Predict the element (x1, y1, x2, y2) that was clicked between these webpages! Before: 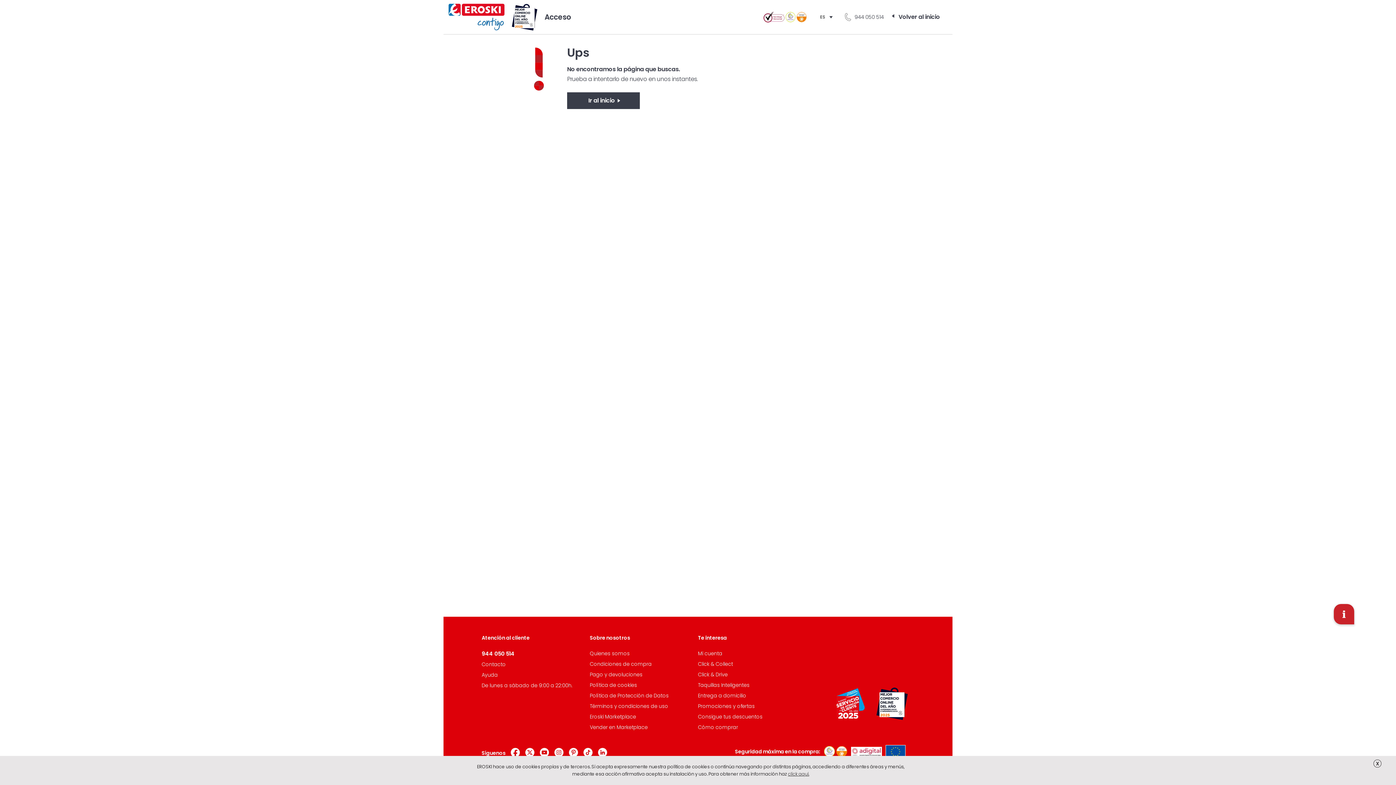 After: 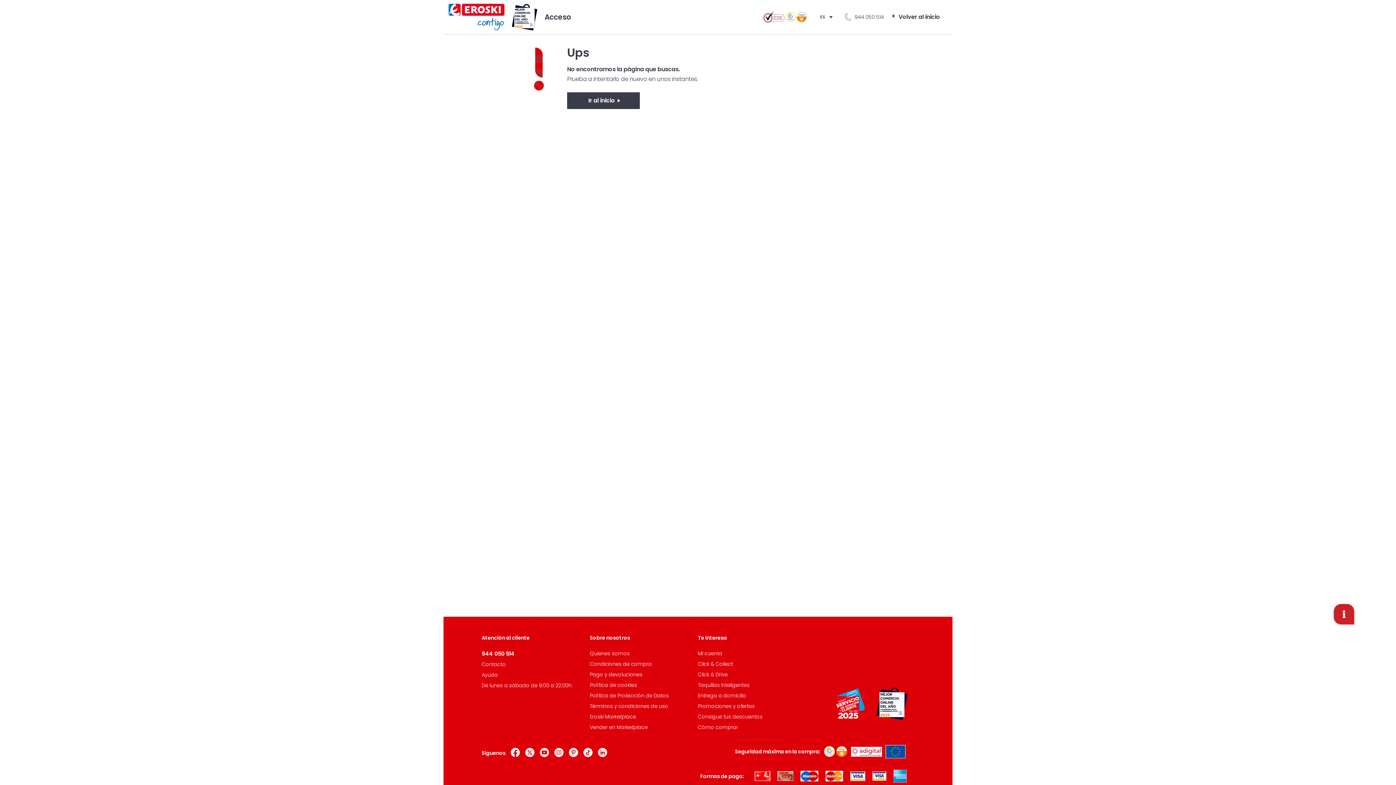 Action: bbox: (1373, 760, 1381, 768) label: X